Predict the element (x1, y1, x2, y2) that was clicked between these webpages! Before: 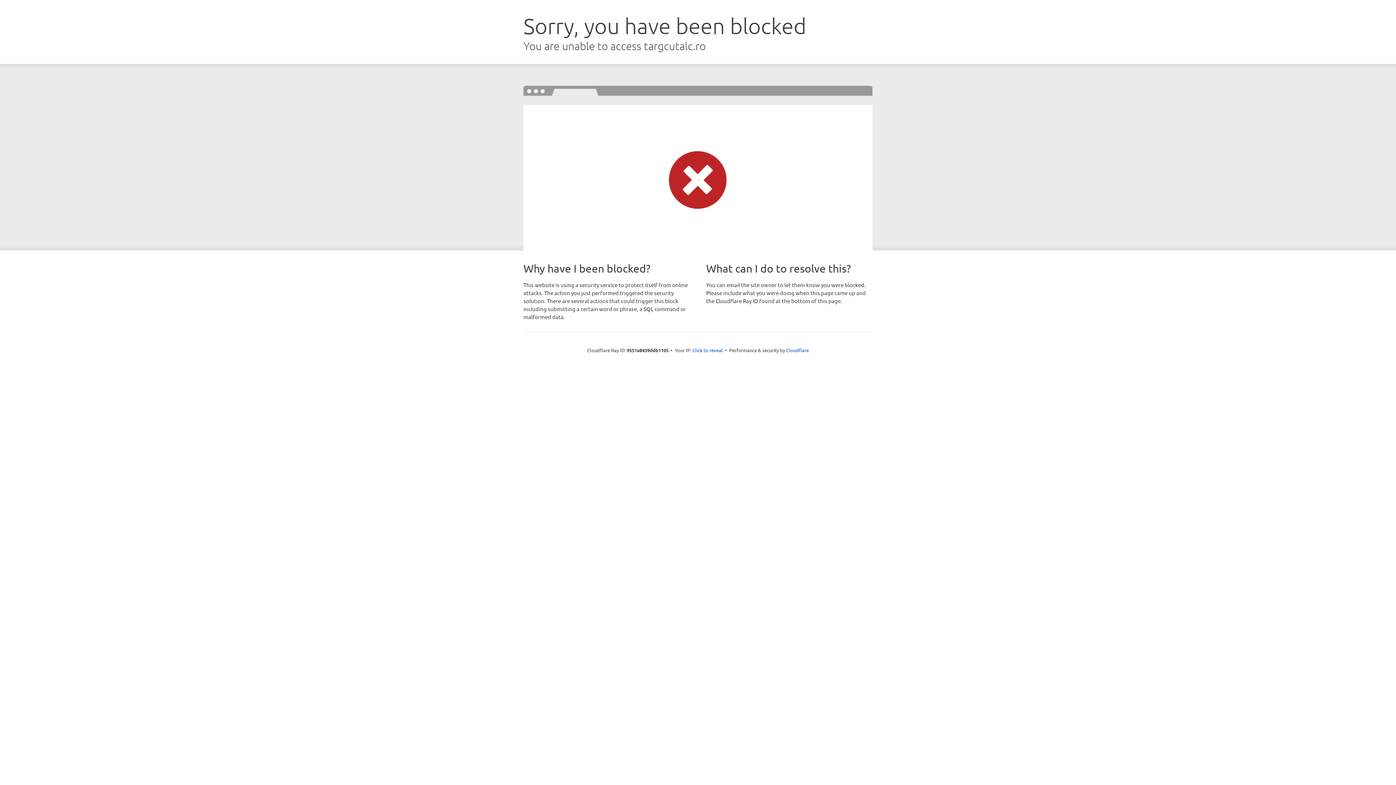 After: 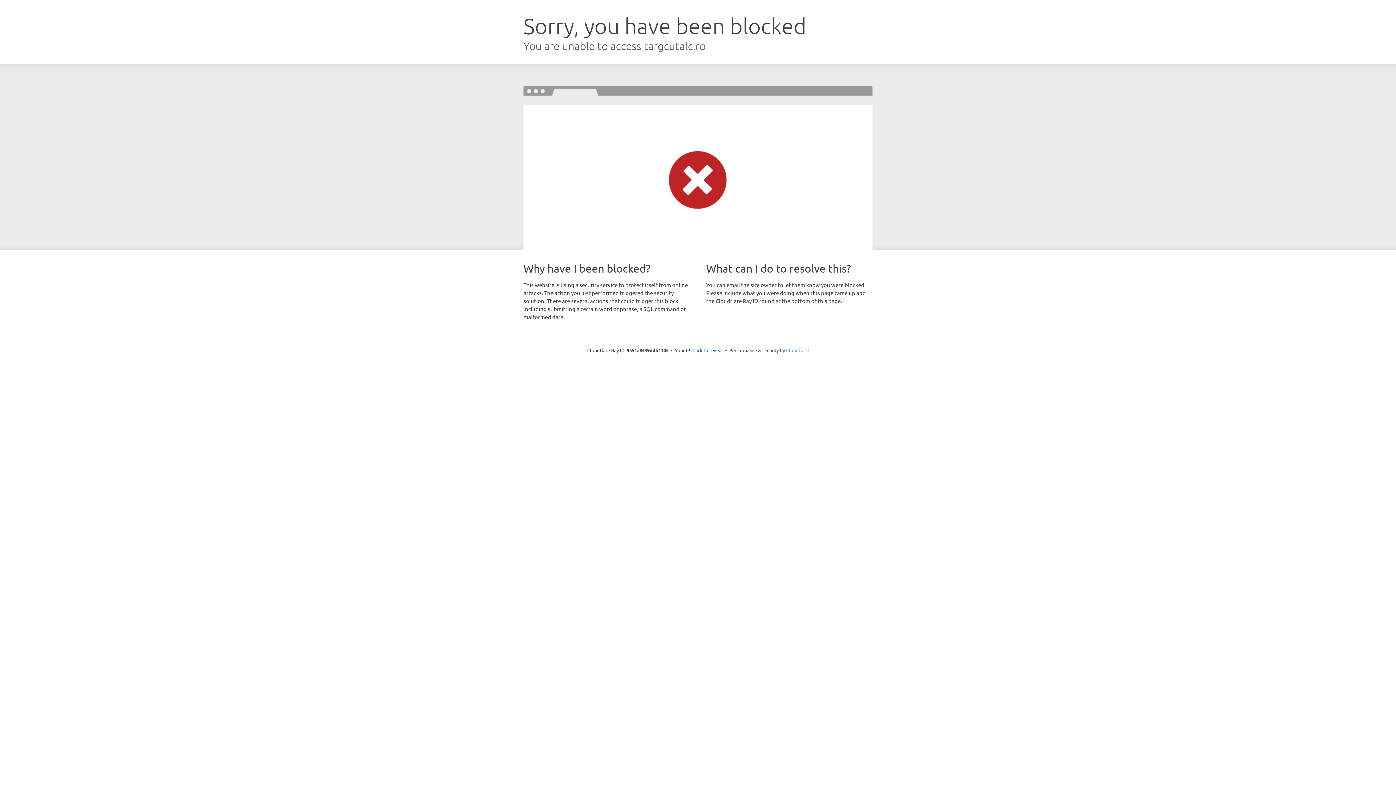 Action: bbox: (786, 347, 809, 353) label: Cloudflare